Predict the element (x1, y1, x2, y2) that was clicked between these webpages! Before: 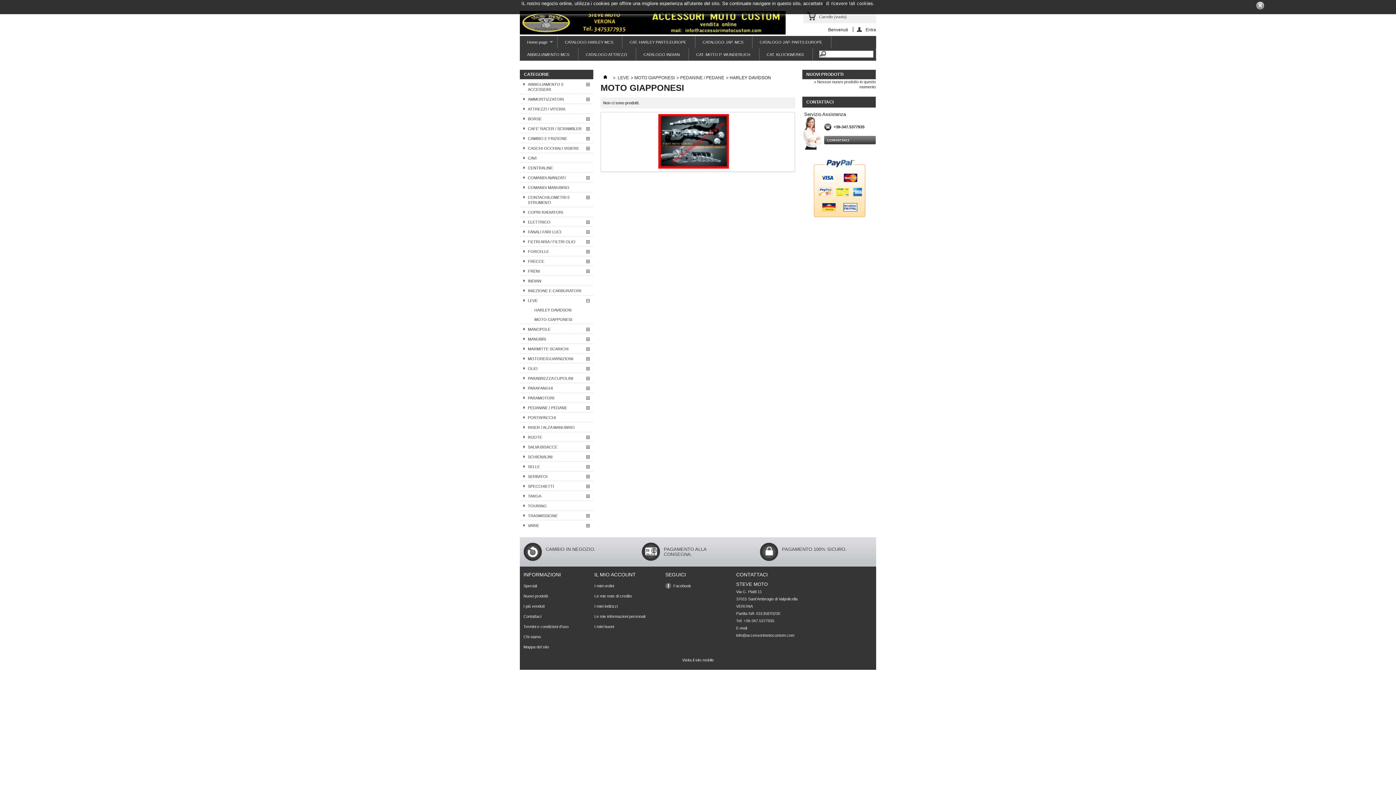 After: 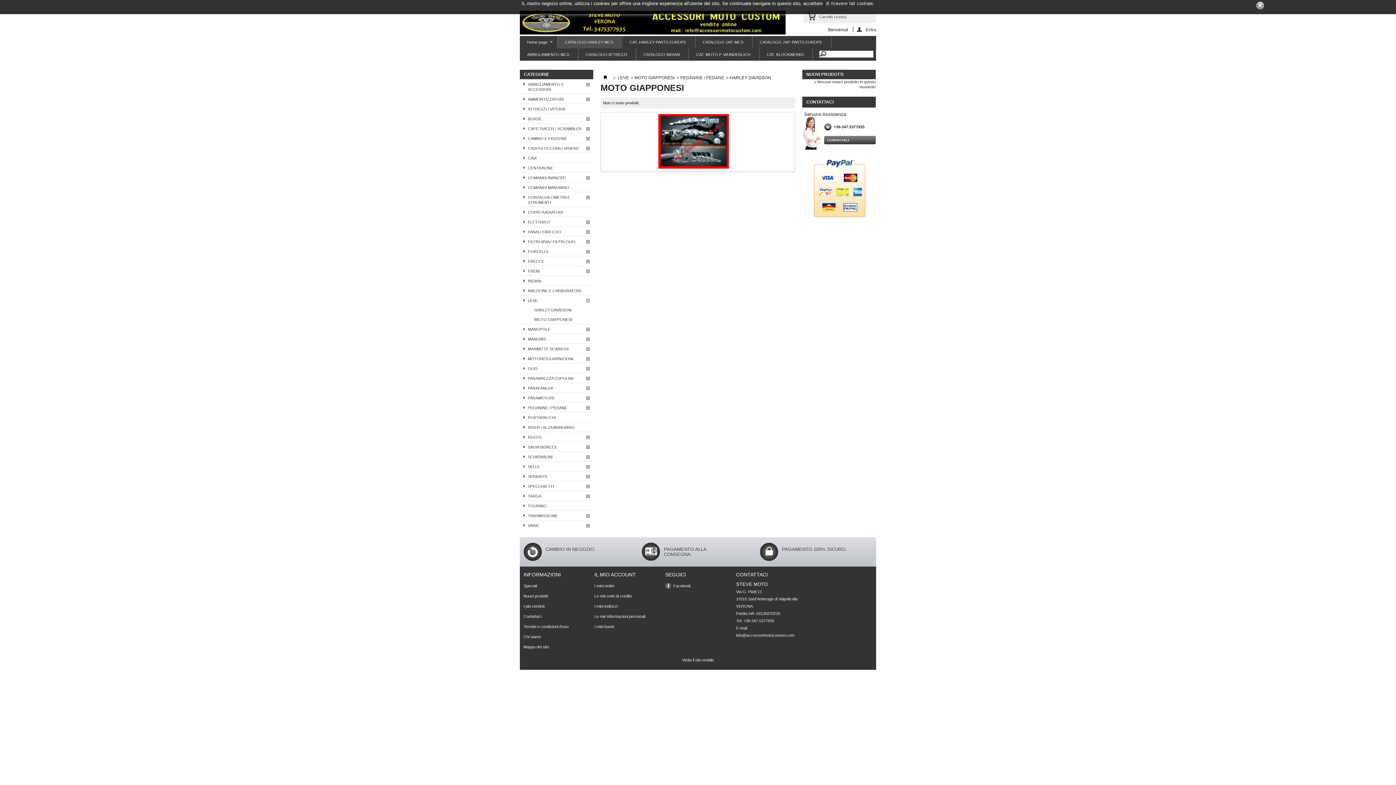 Action: bbox: (557, 36, 621, 48) label: CATALOGO HARLEY MCS